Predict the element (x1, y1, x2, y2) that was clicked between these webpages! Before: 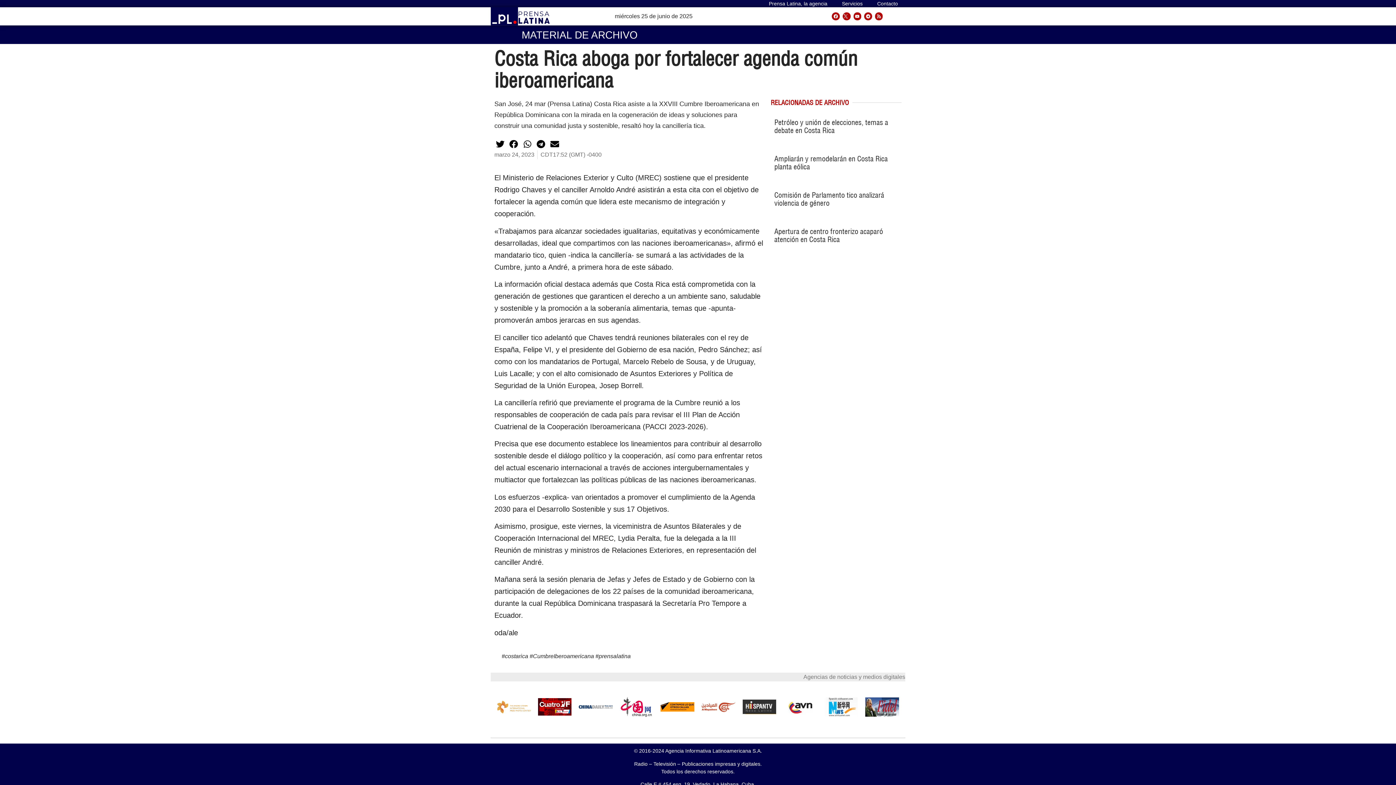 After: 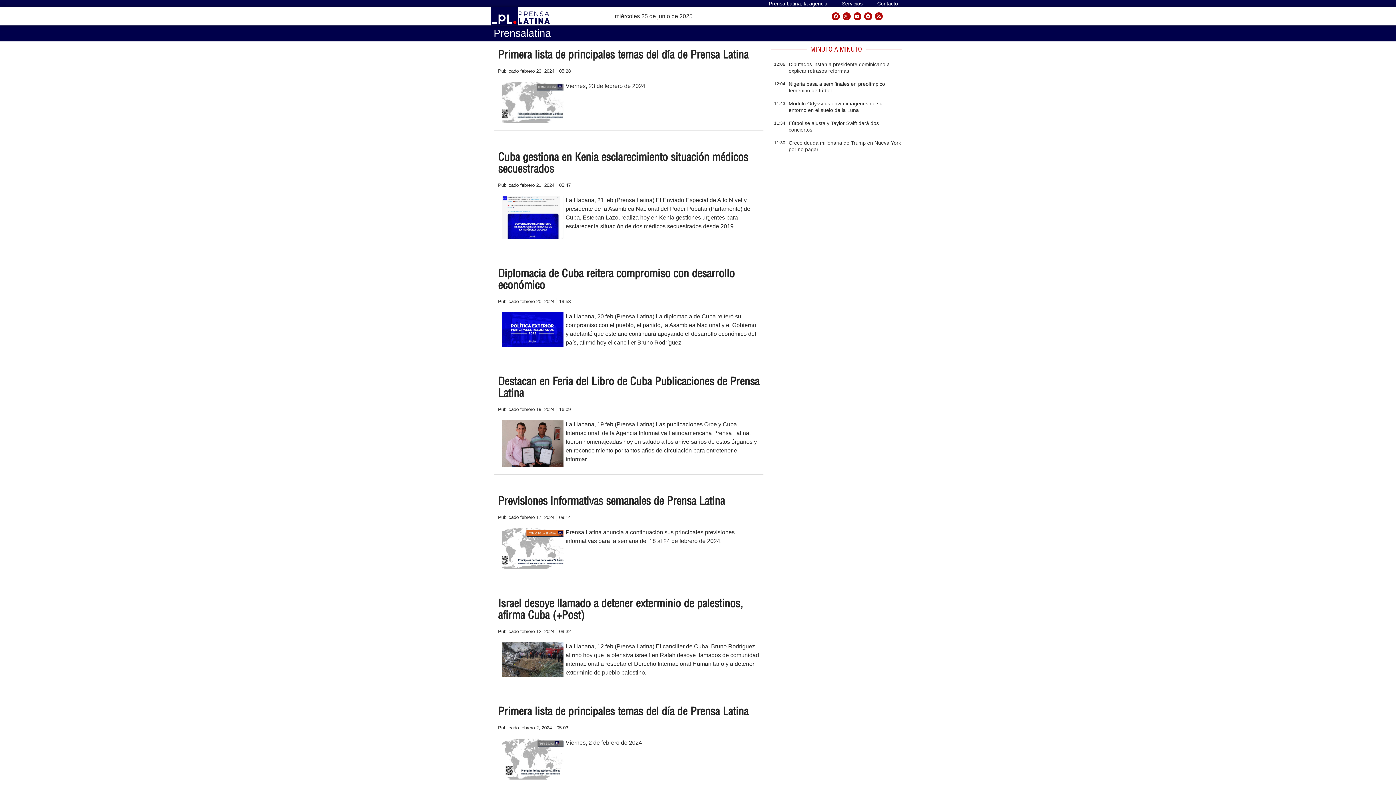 Action: label: prensalatina bbox: (598, 653, 630, 659)